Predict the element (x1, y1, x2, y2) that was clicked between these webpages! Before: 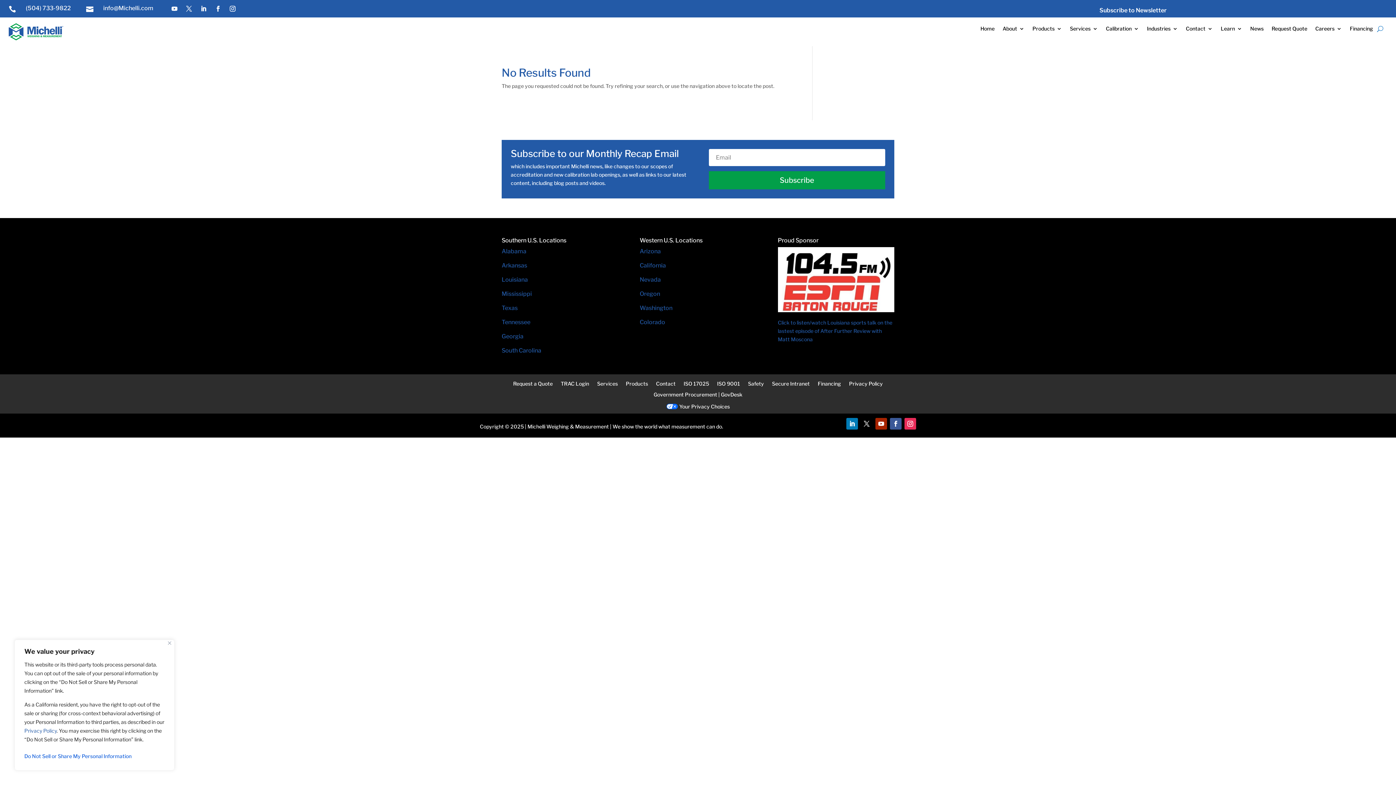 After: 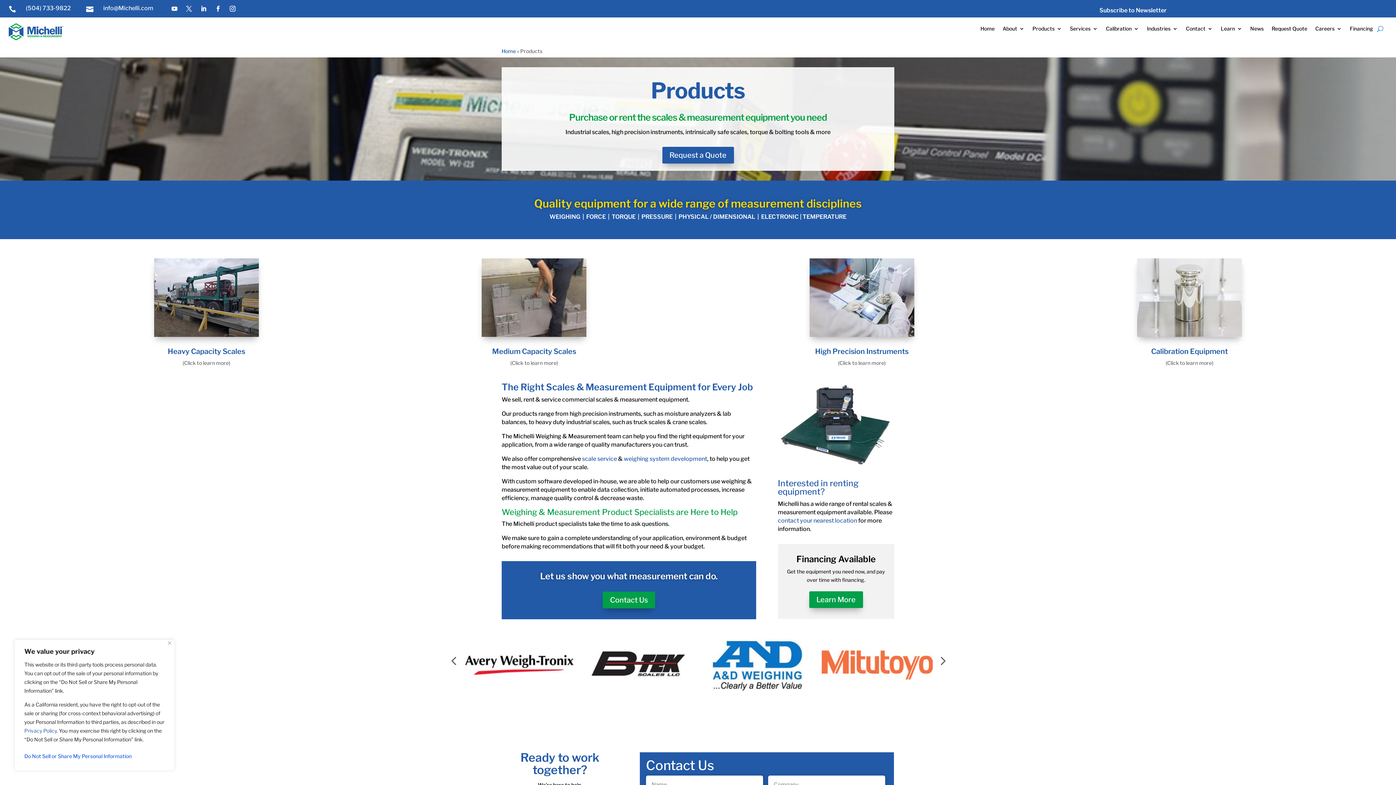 Action: label: Products bbox: (1032, 26, 1062, 34)